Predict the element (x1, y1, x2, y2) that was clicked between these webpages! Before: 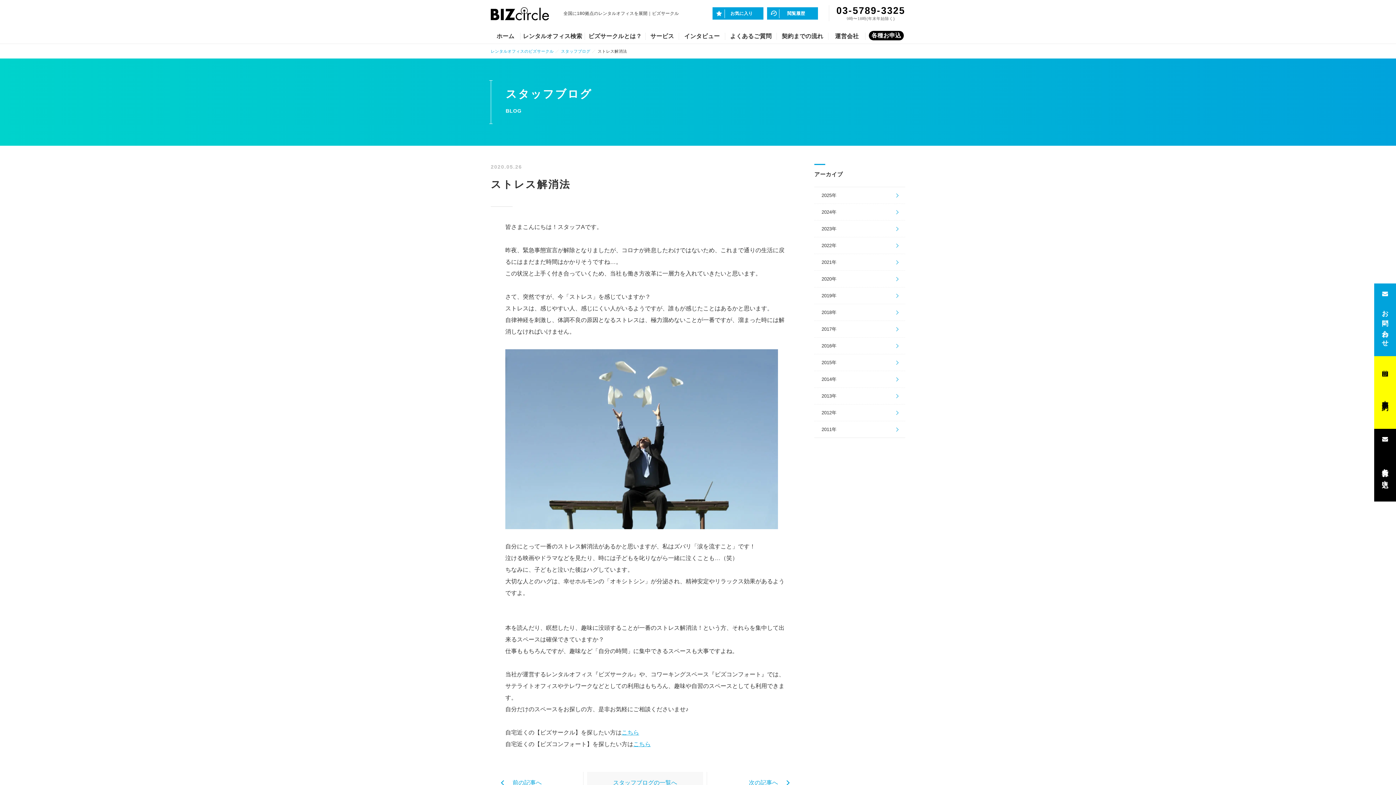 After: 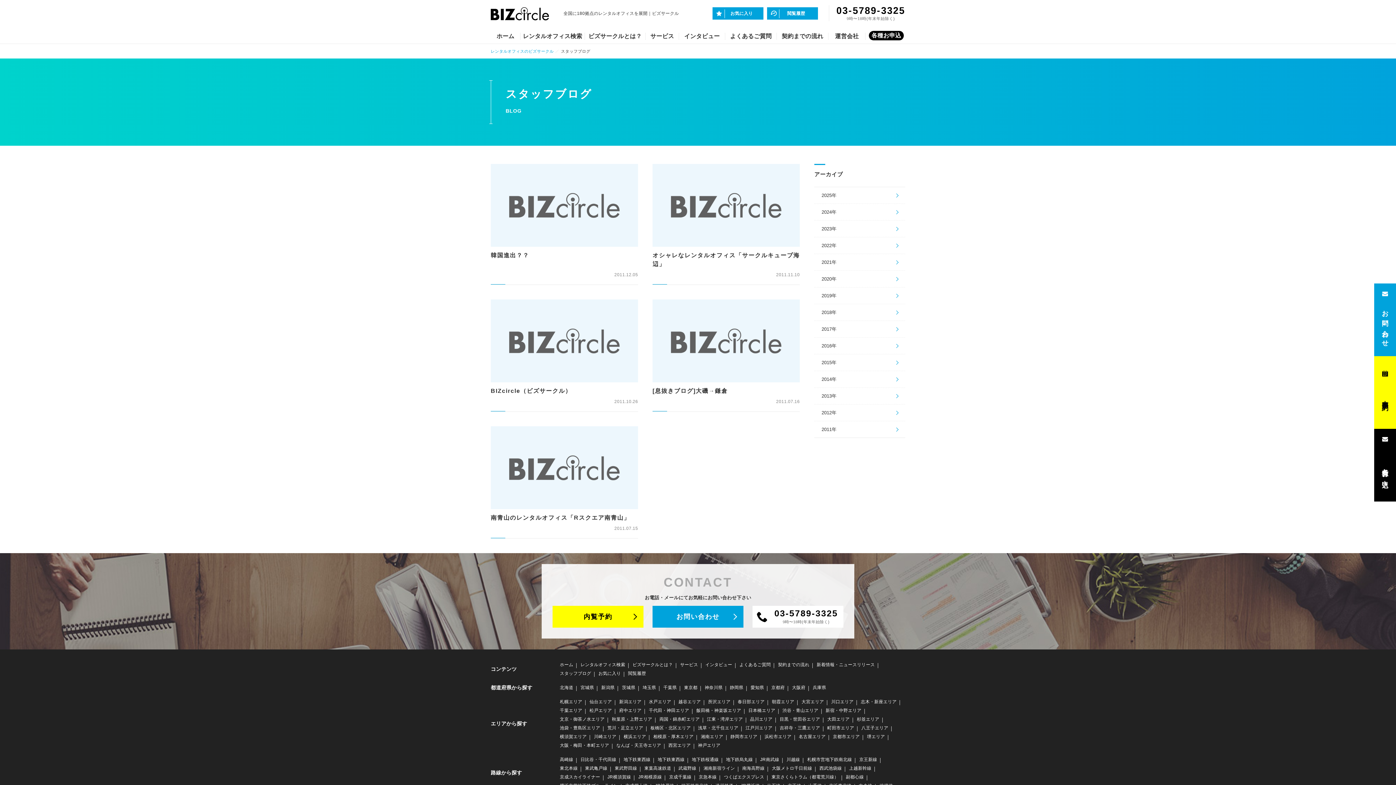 Action: label: 2011年 bbox: (814, 421, 905, 437)